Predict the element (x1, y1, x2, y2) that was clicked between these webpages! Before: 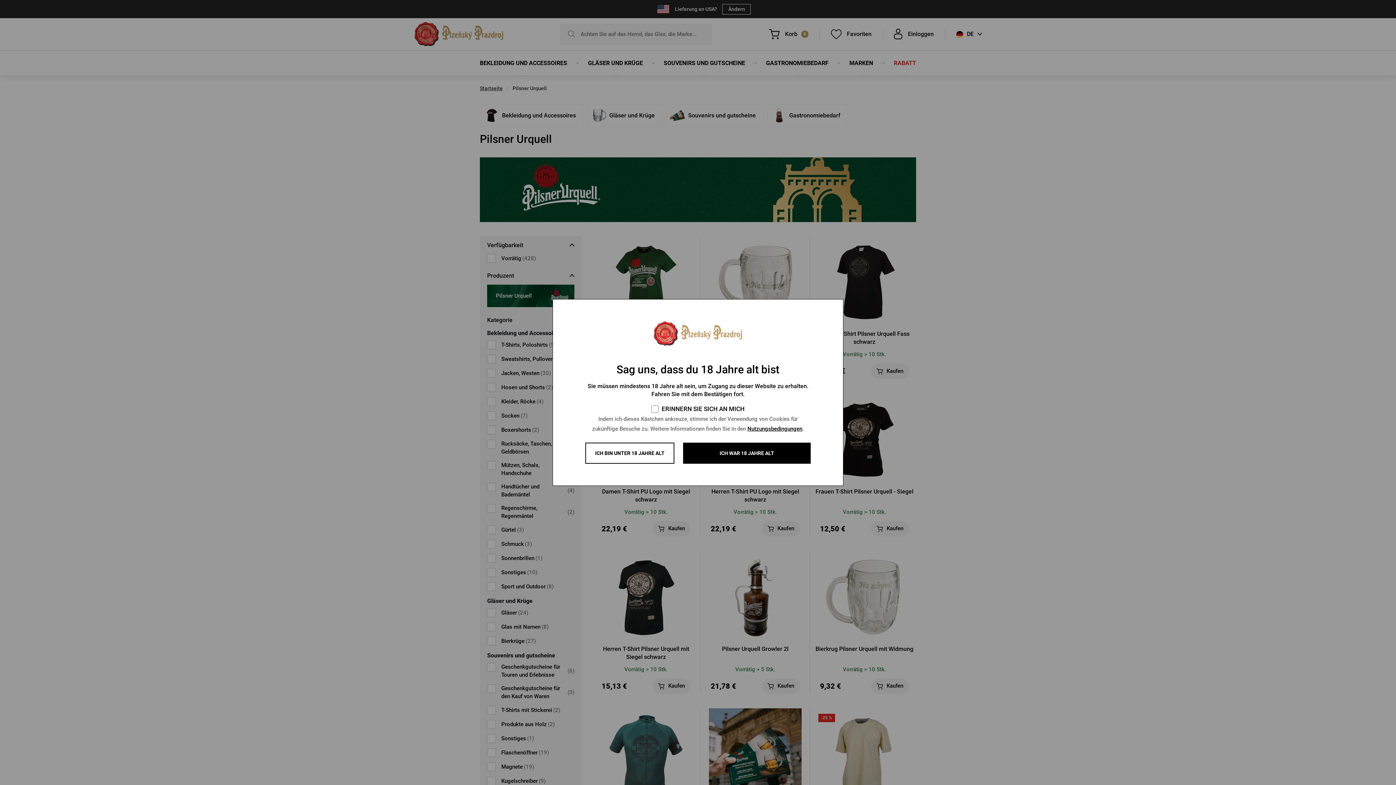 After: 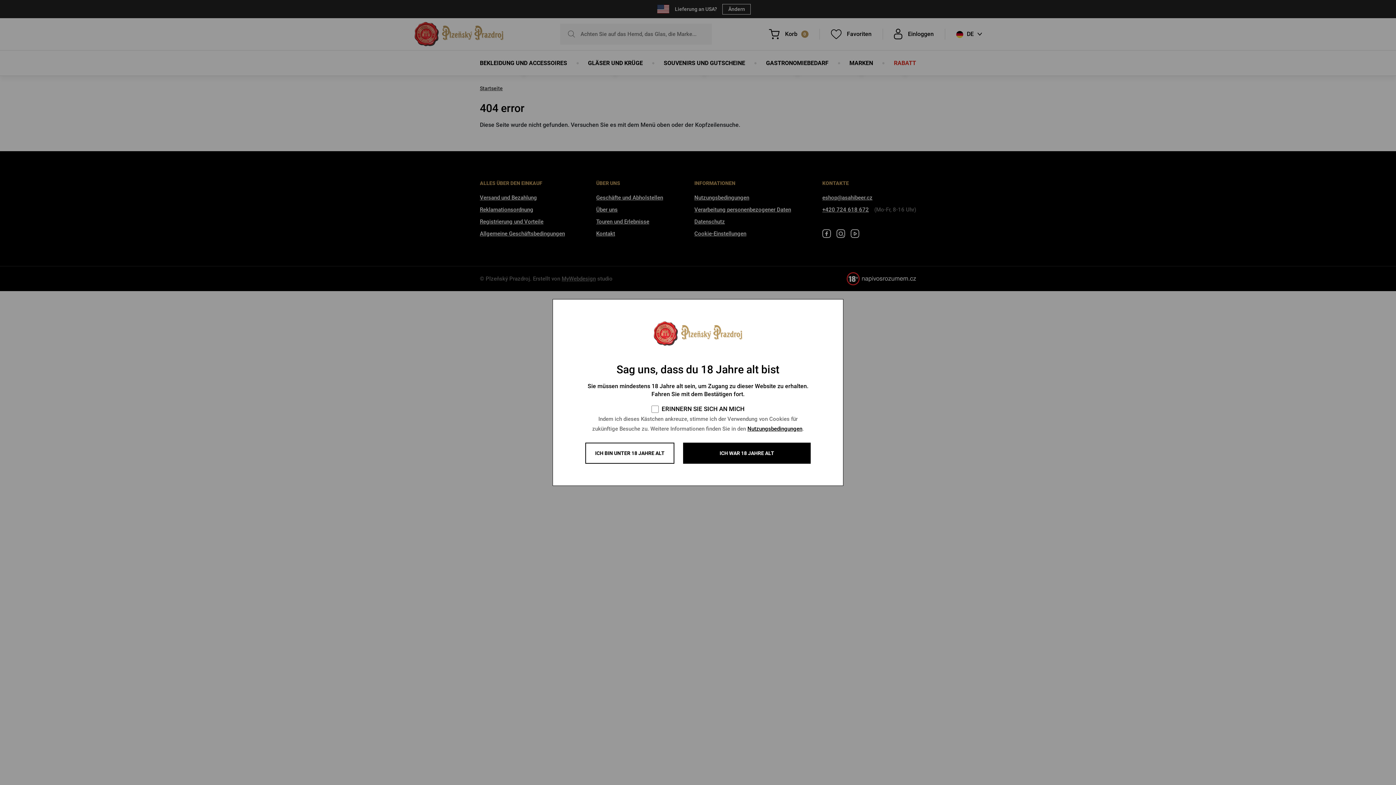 Action: bbox: (747, 425, 802, 432) label: Nutzungsbedingungen